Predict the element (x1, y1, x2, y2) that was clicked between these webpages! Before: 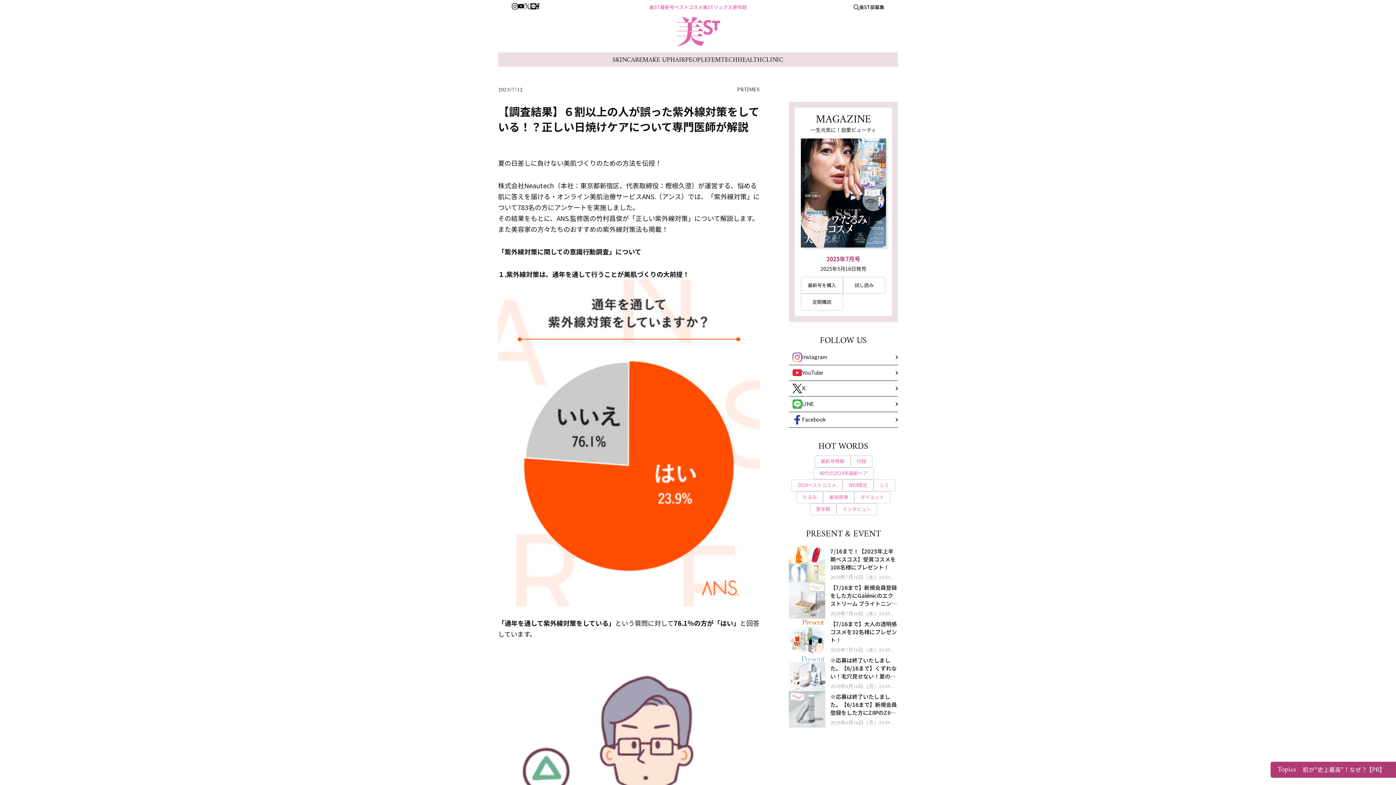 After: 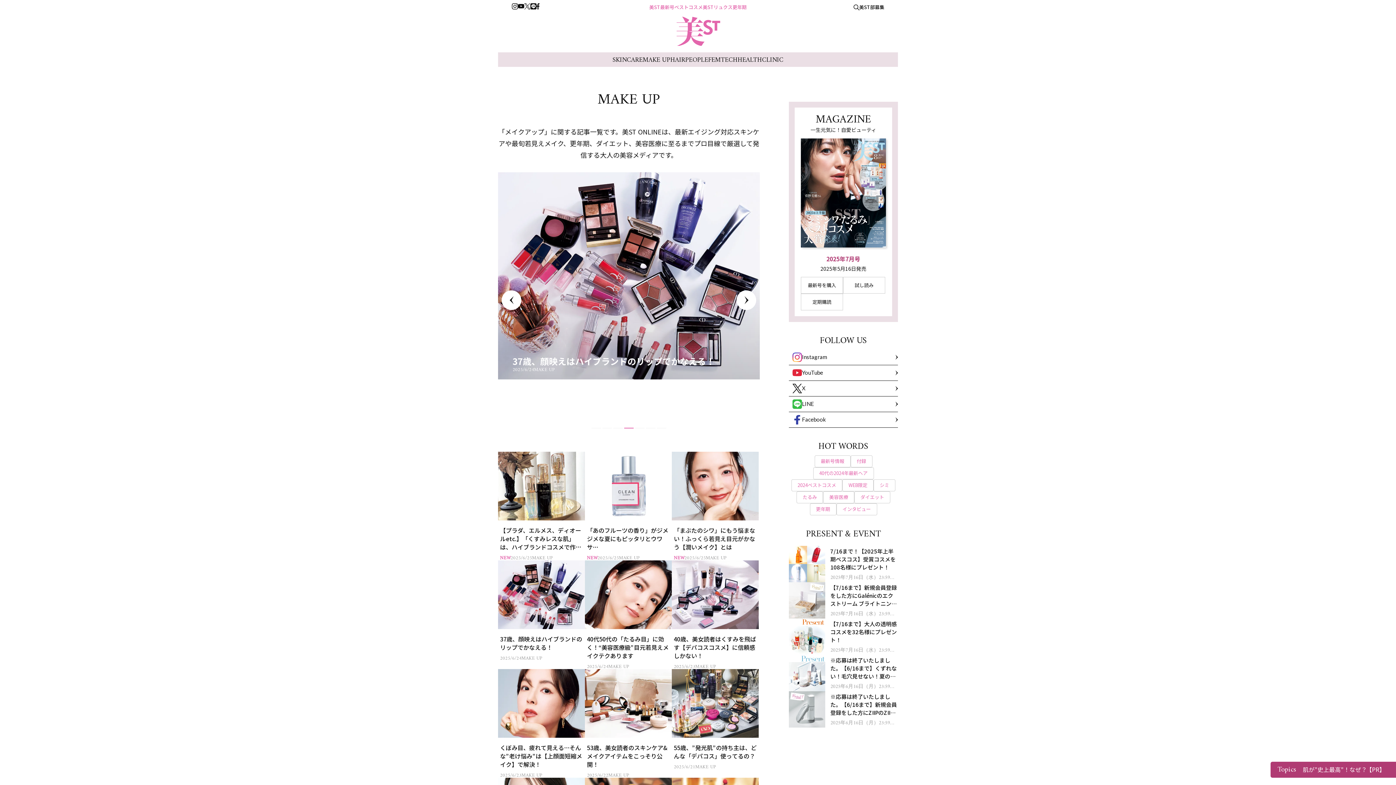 Action: bbox: (642, 54, 670, 65) label: MAKE UP